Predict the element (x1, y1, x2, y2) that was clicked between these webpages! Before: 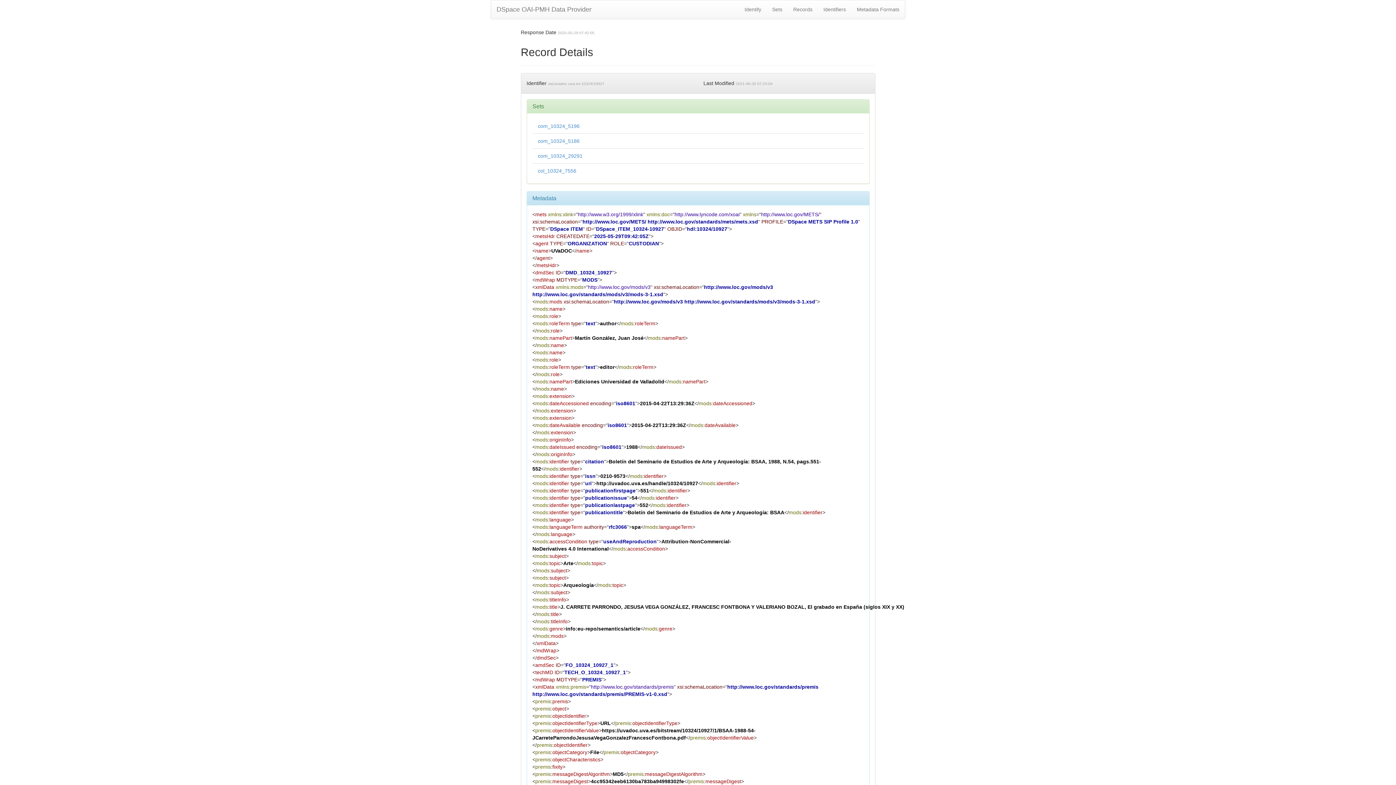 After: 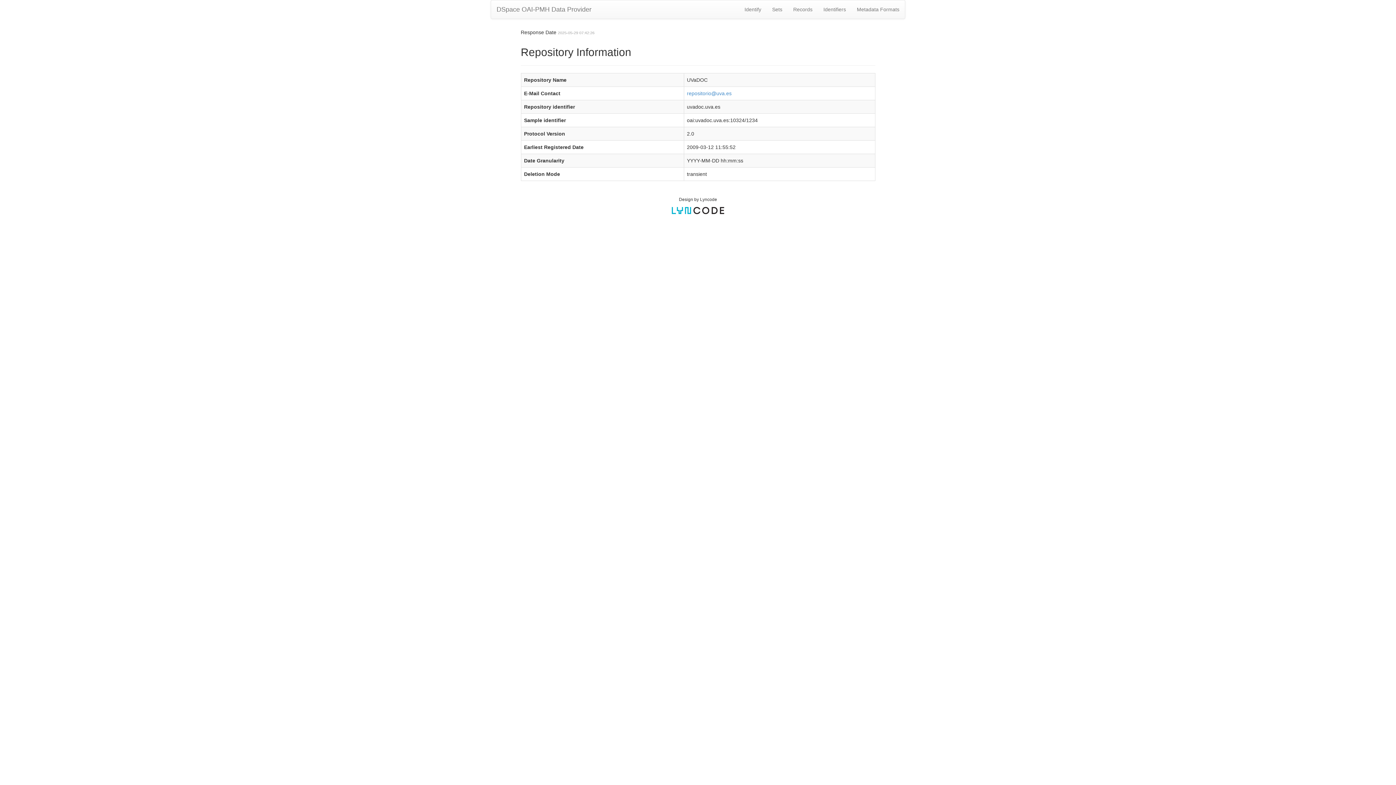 Action: bbox: (739, 0, 766, 18) label: Identify